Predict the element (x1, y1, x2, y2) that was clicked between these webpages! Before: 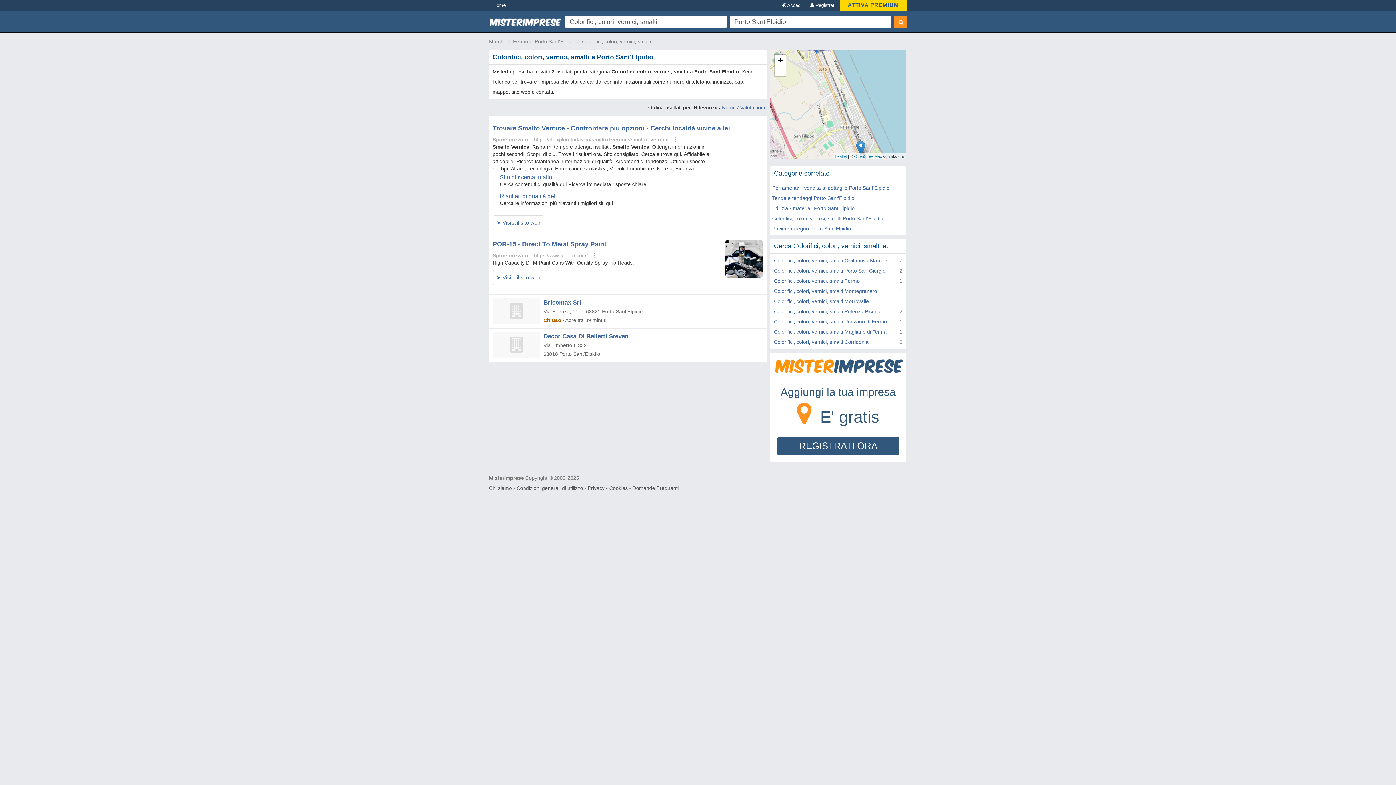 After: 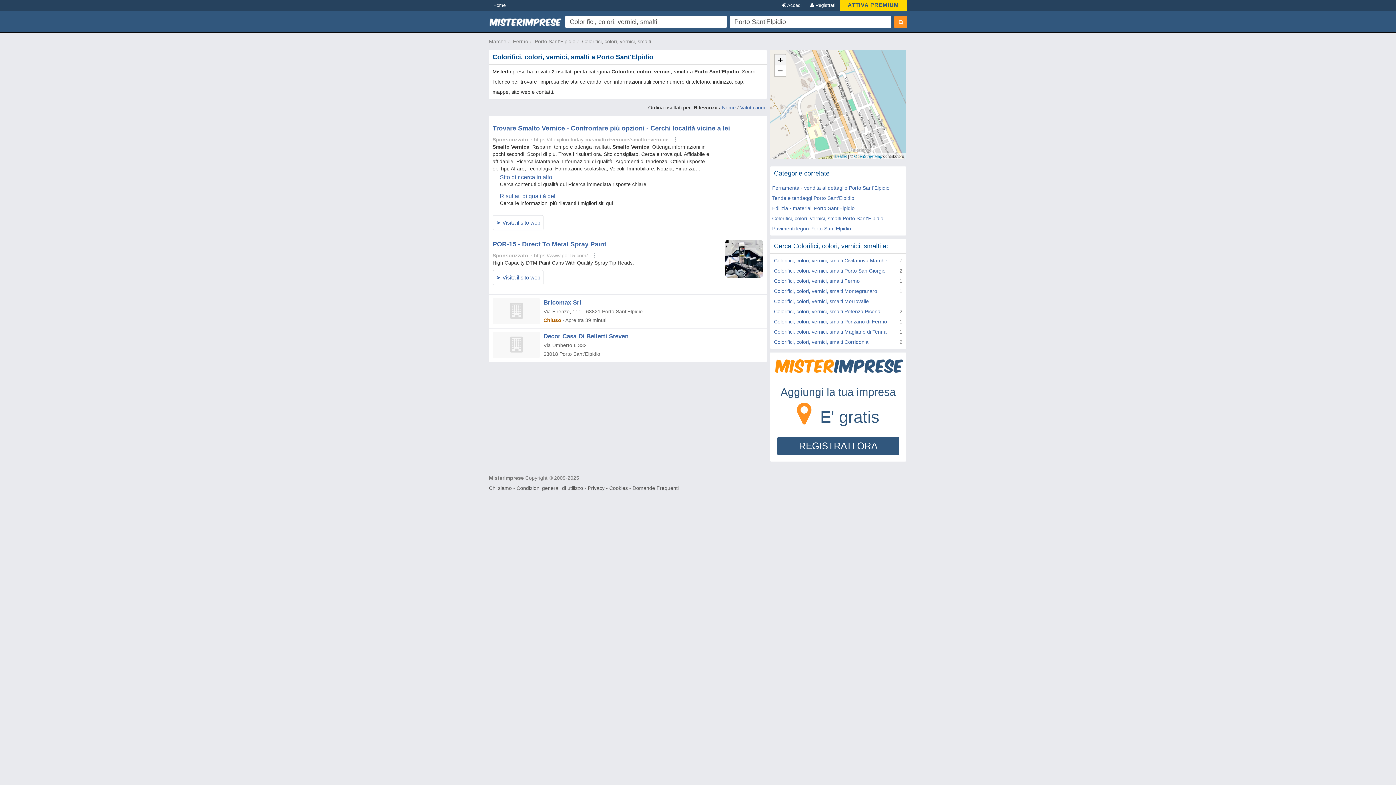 Action: label: Zoom in bbox: (774, 54, 785, 65)